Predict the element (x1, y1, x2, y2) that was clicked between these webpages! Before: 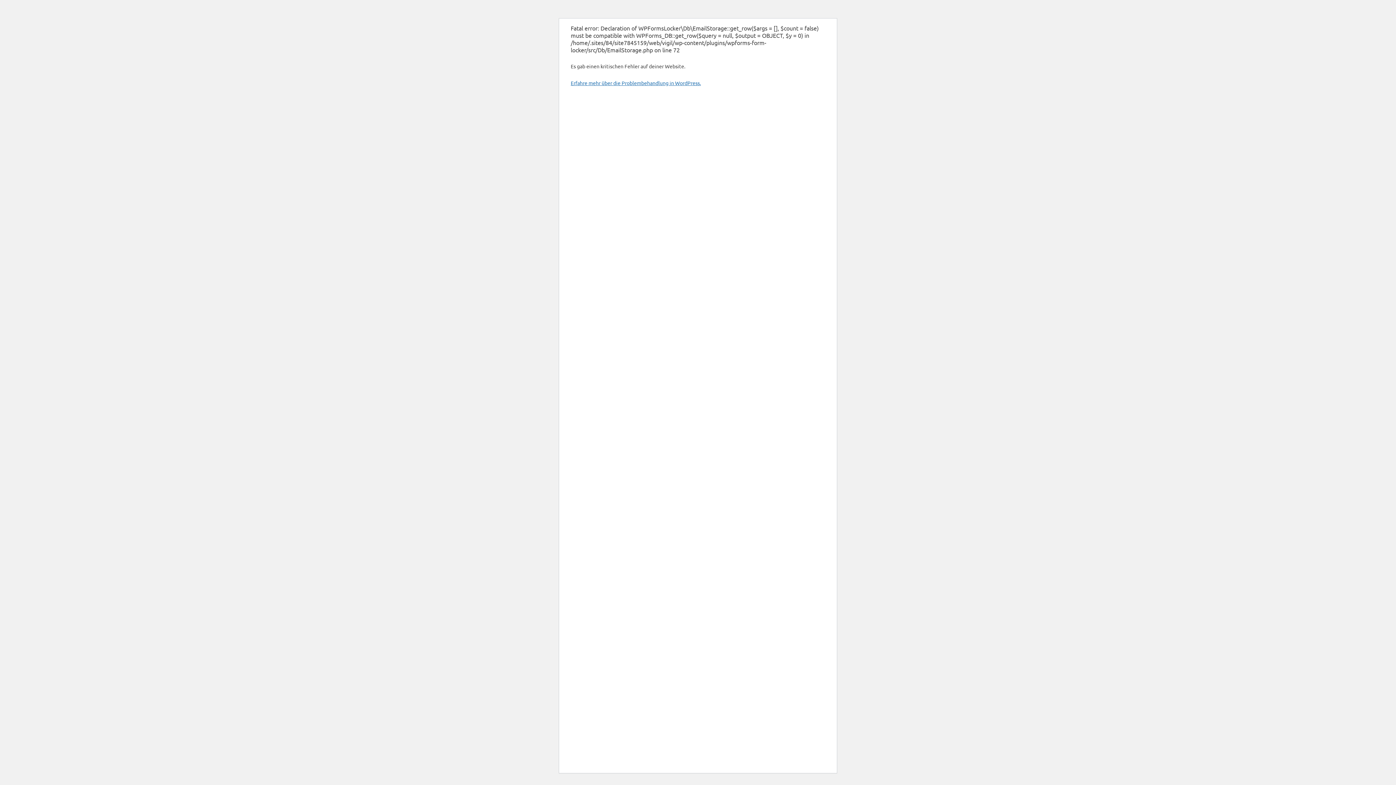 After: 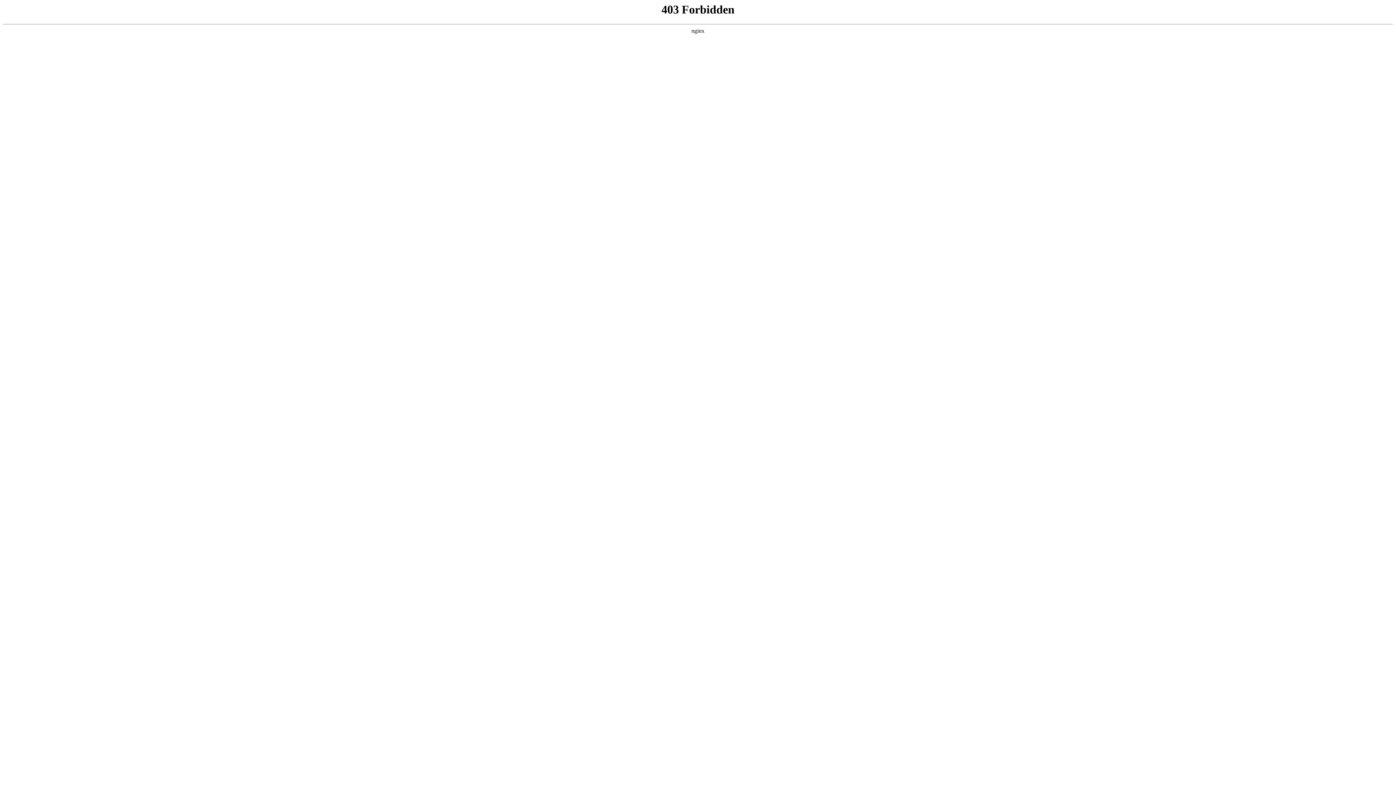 Action: label: Erfahre mehr über die Problembehandlung in WordPress. bbox: (570, 79, 701, 86)